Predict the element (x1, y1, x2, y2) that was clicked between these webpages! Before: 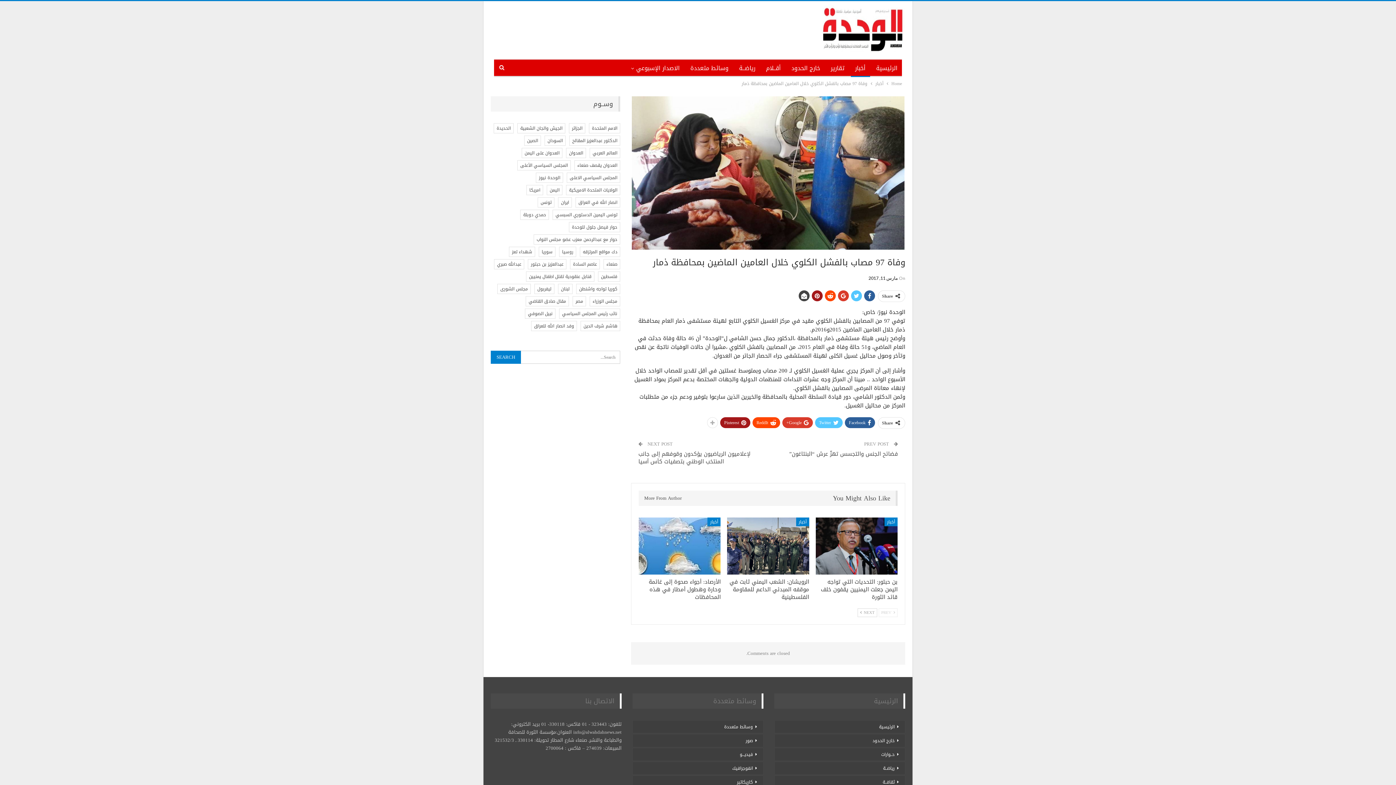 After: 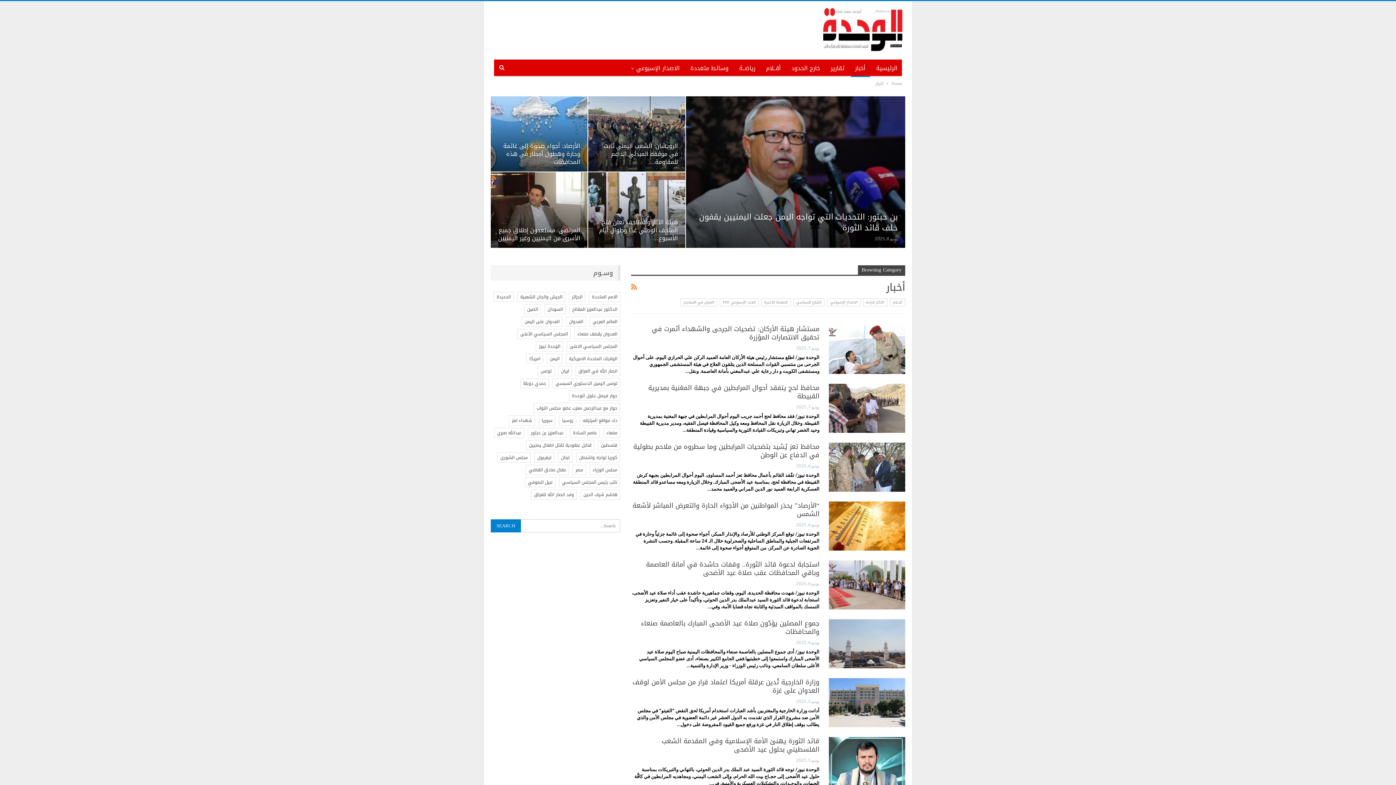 Action: bbox: (875, 79, 883, 87) label: أخبار